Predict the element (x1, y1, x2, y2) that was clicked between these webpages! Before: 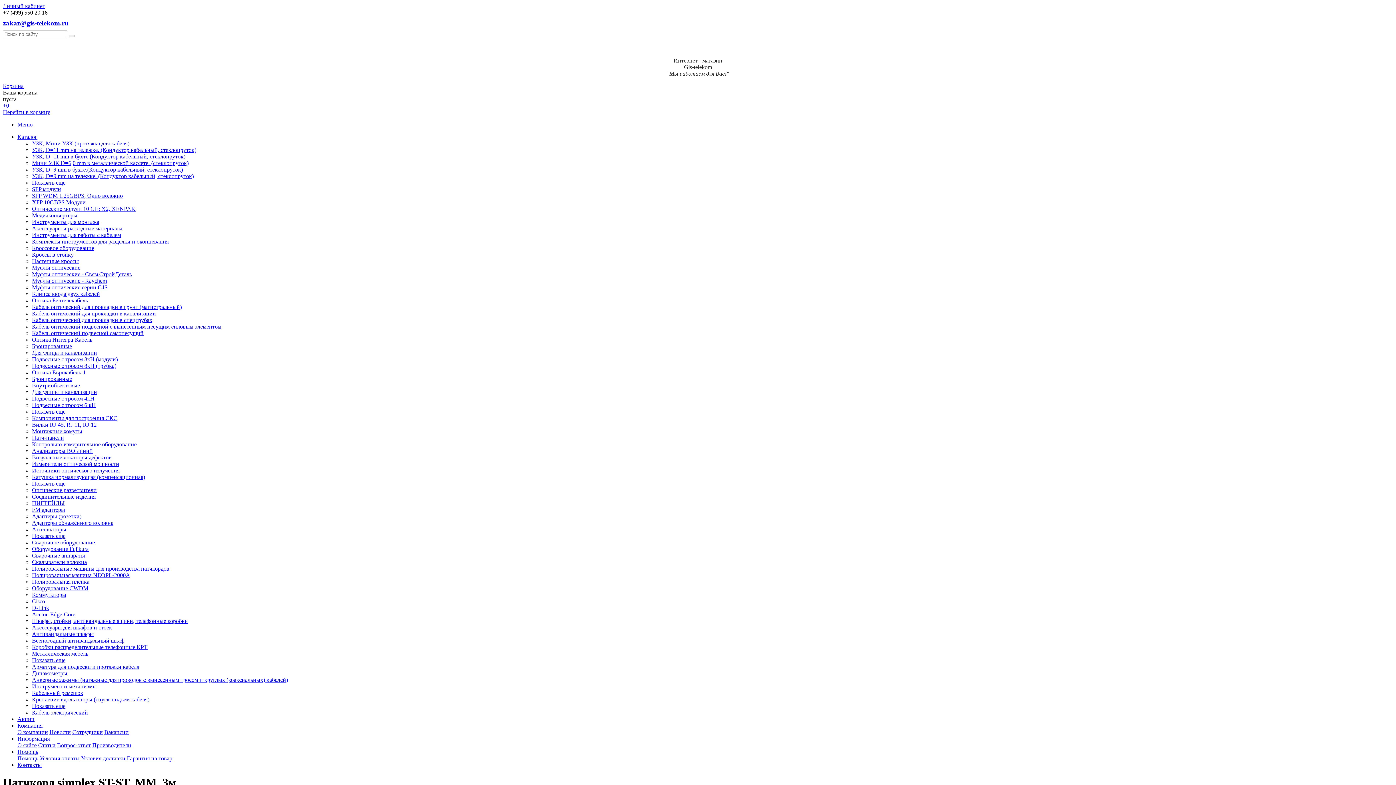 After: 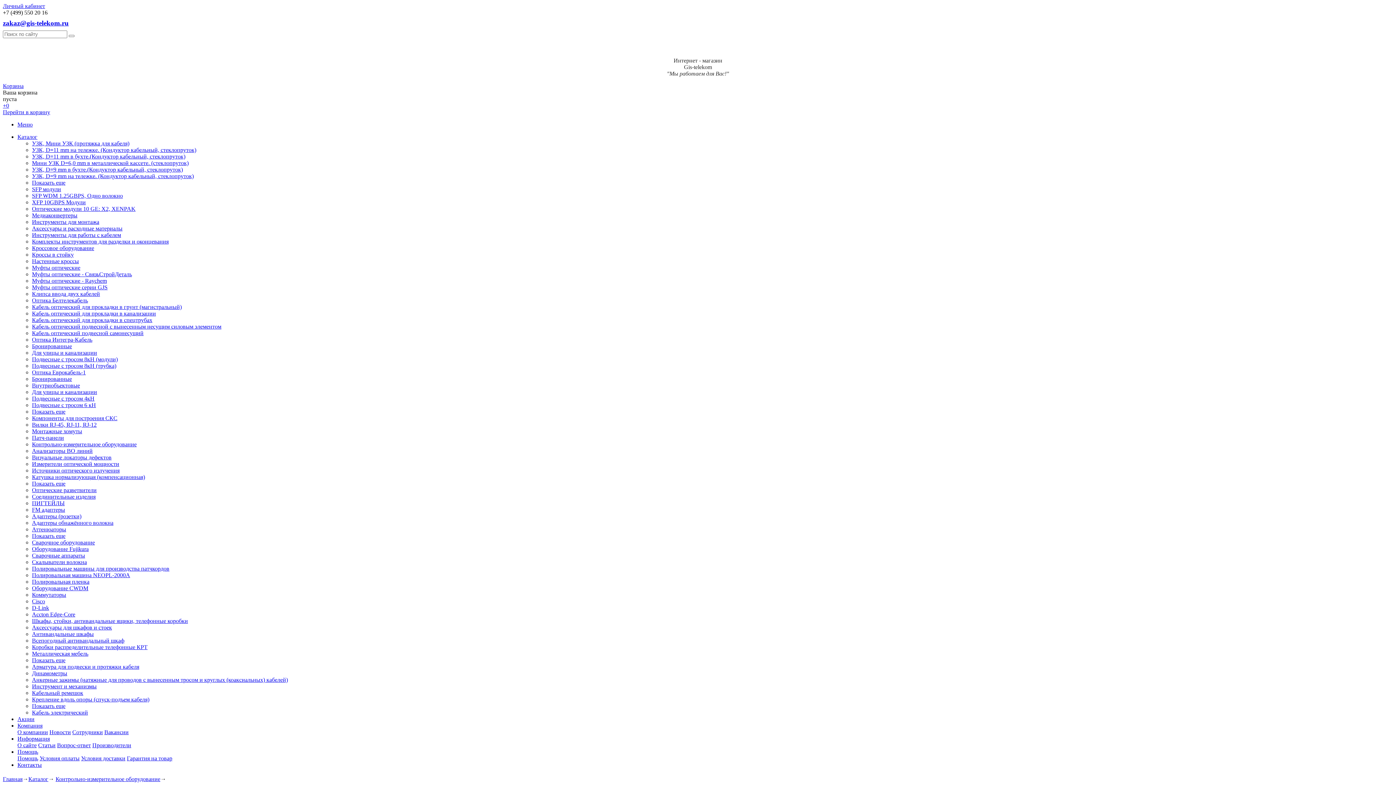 Action: label: Контрольно-измерительное оборудование bbox: (32, 441, 136, 447)